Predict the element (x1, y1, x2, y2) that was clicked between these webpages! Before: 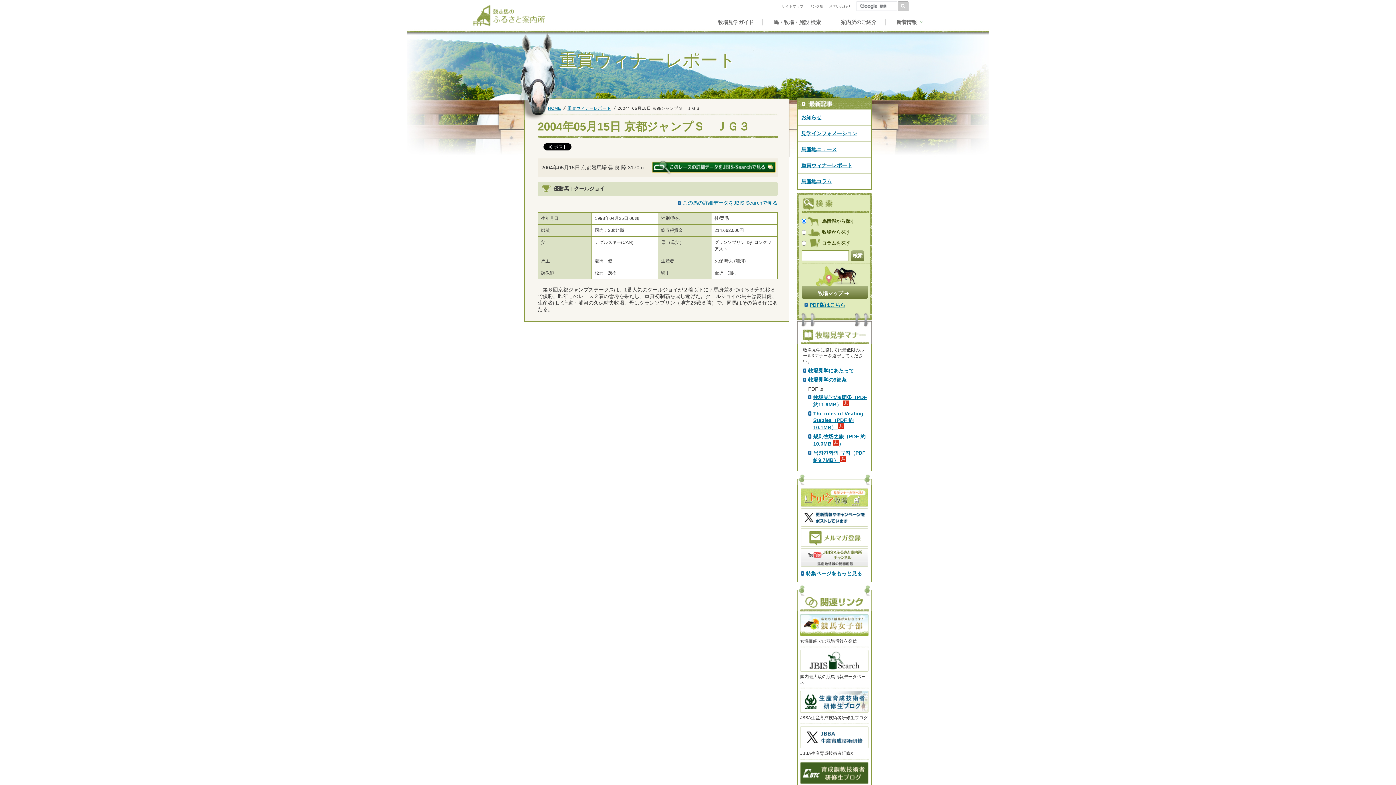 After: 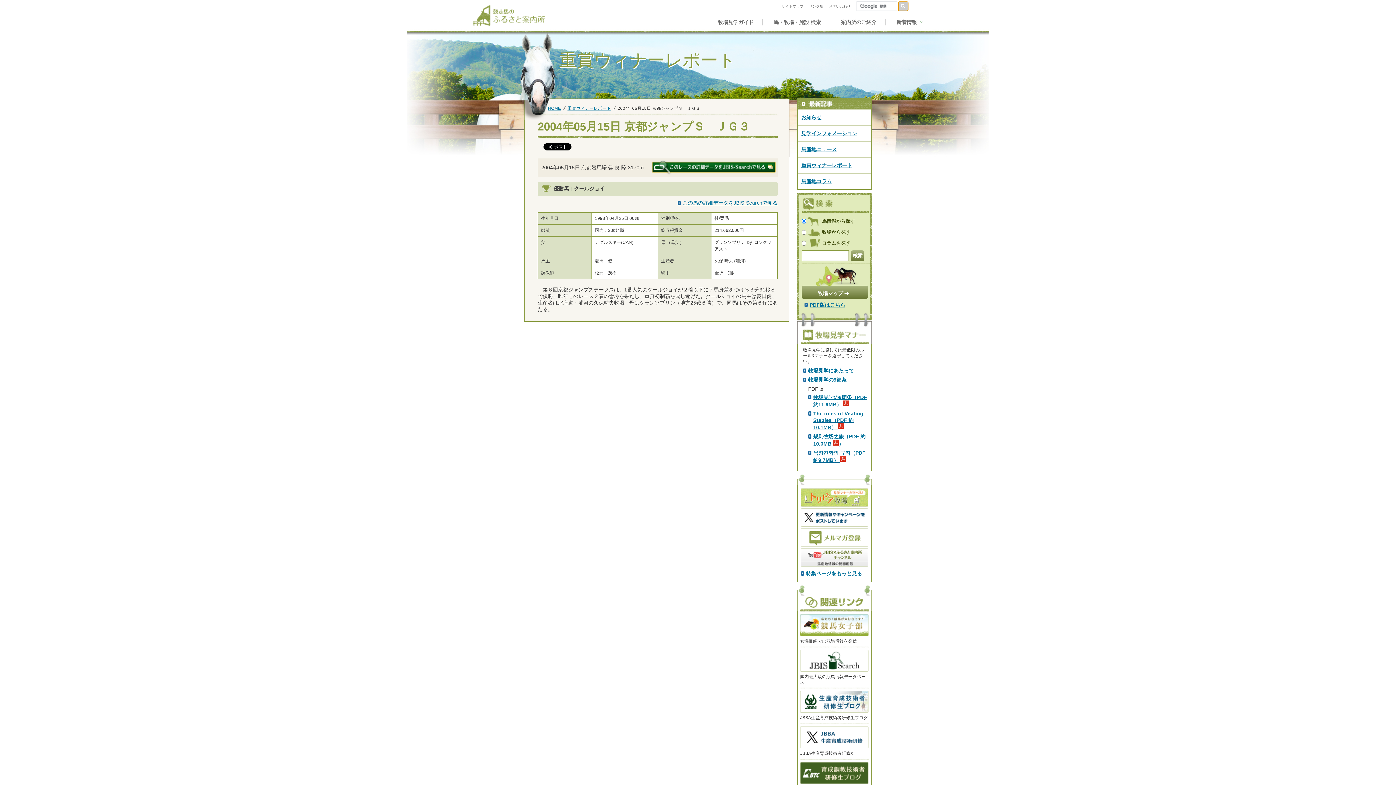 Action: bbox: (898, 1, 908, 11)